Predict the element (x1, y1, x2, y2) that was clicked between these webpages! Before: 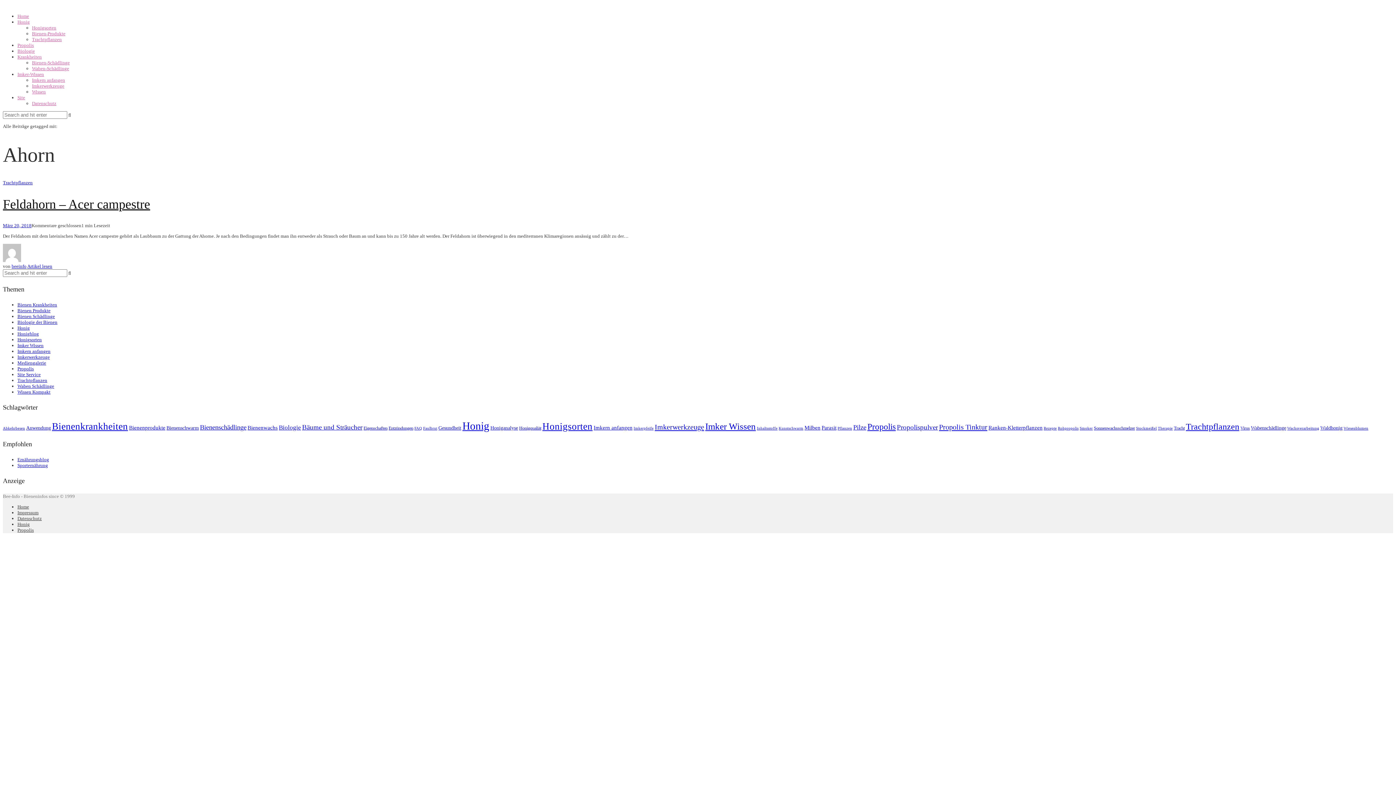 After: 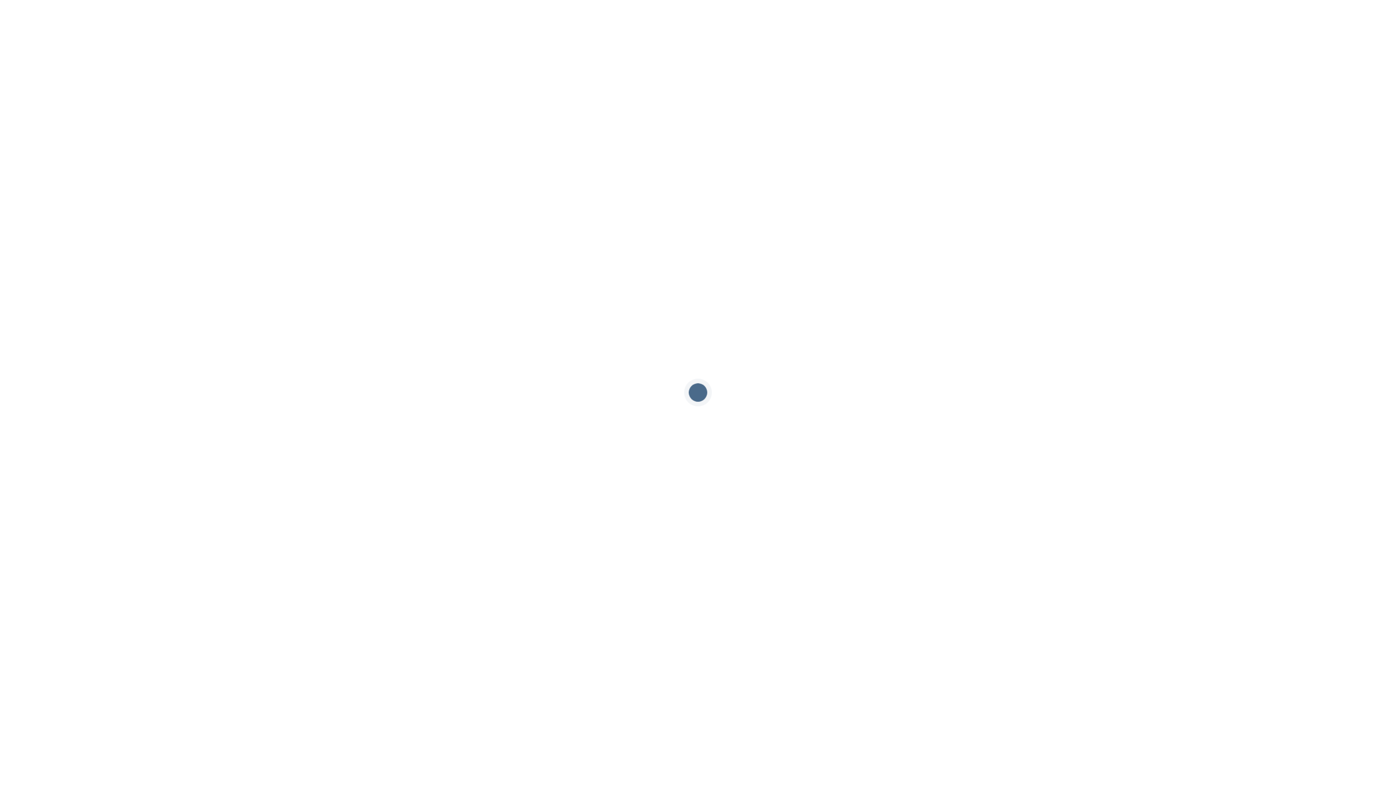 Action: bbox: (247, 424, 277, 430) label: Bienenwachs (5 Einträge)